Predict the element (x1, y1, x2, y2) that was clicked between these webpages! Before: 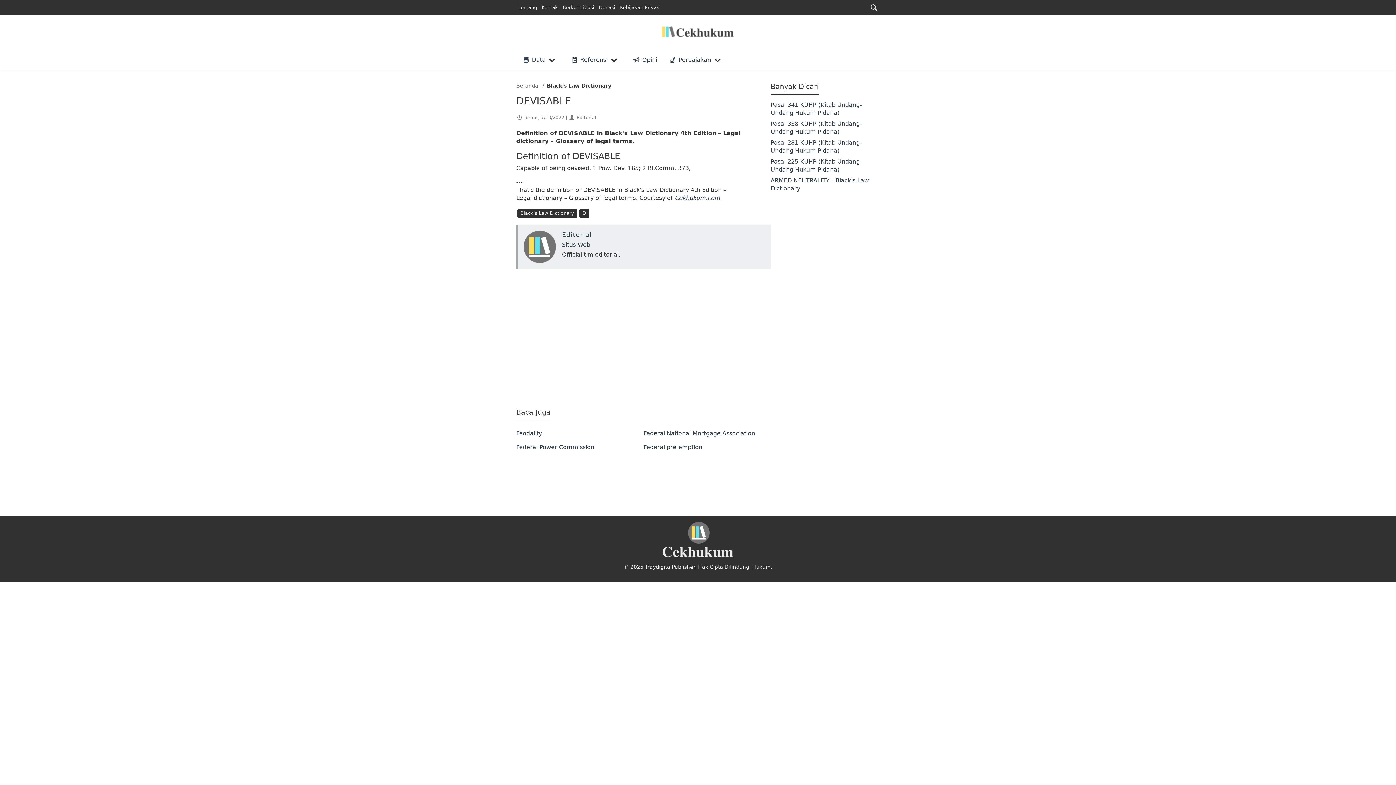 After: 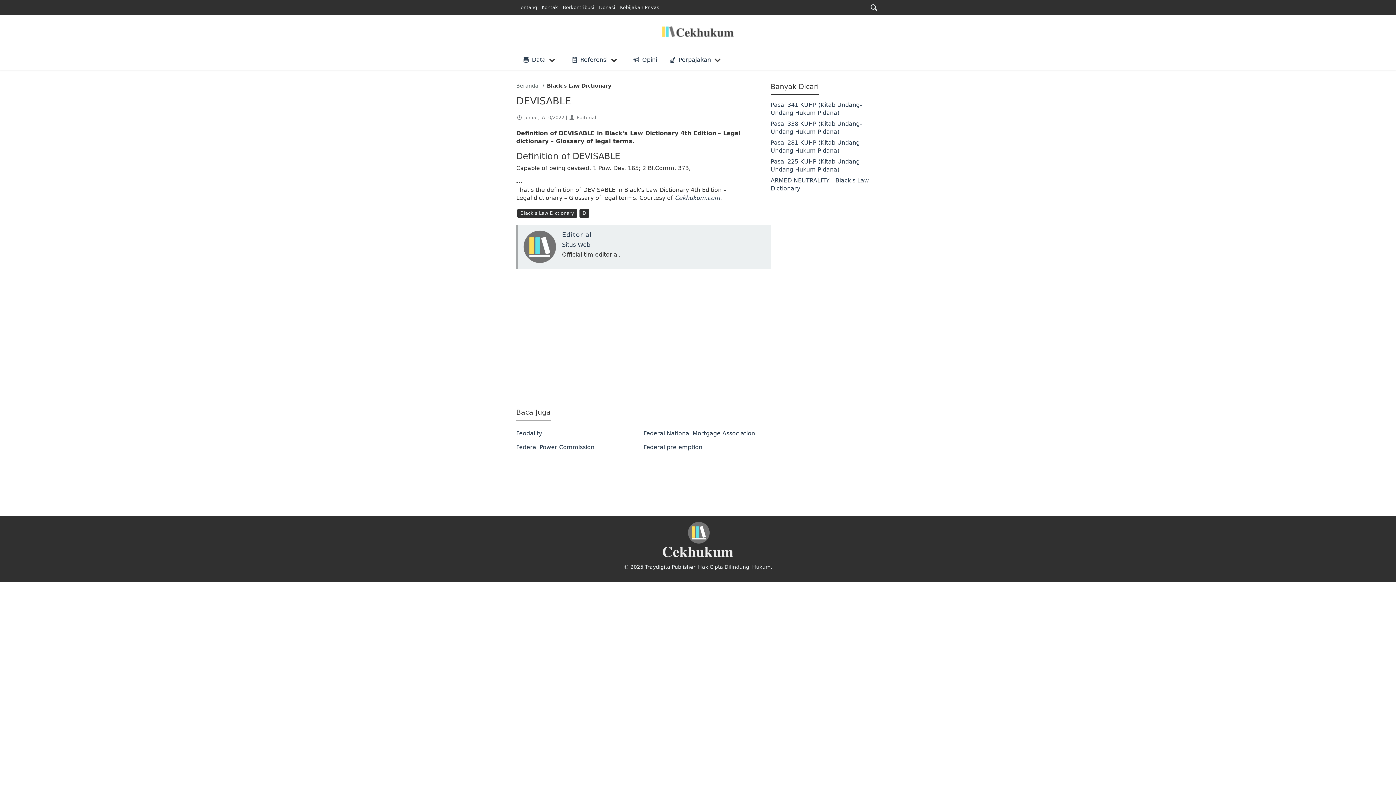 Action: bbox: (524, 114, 567, 120) label: Jumat, 7/10/2022 |